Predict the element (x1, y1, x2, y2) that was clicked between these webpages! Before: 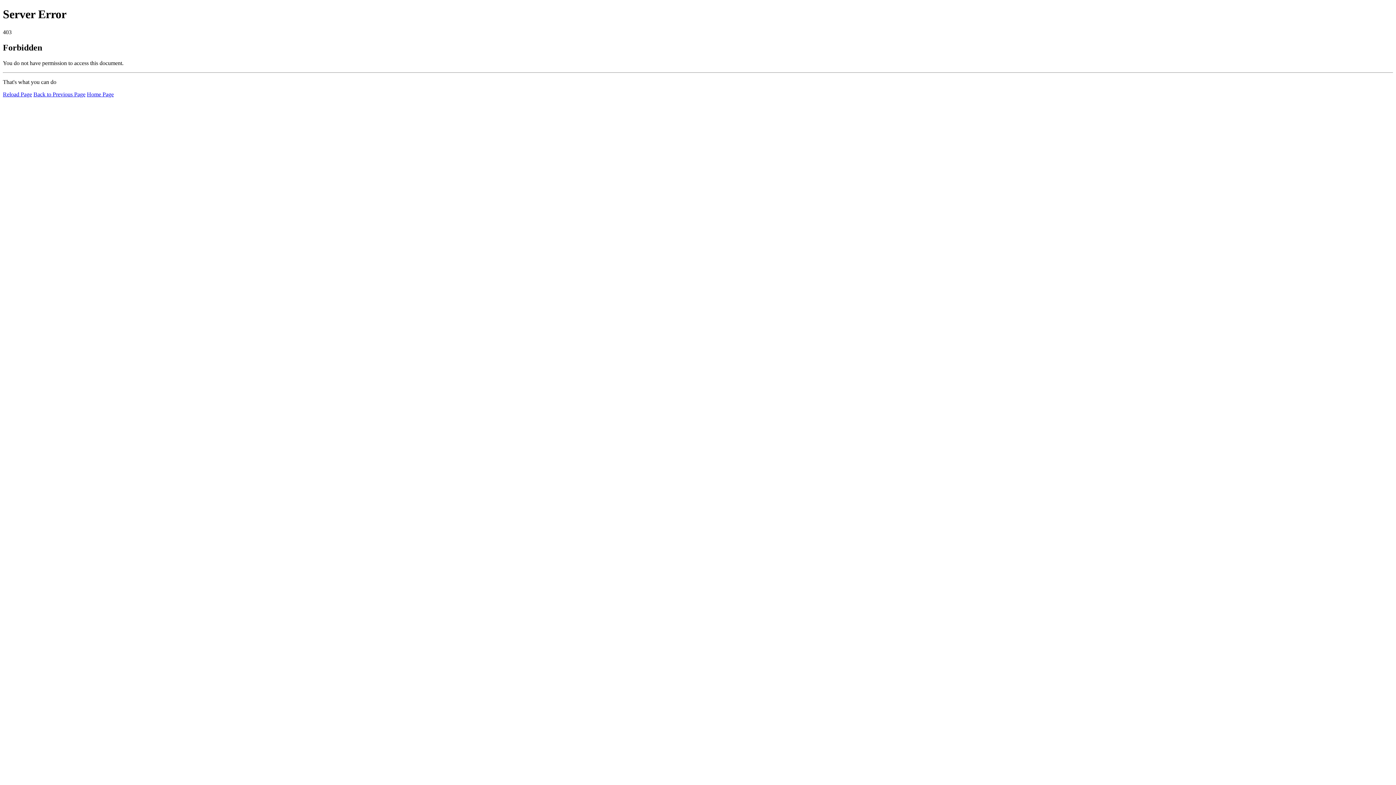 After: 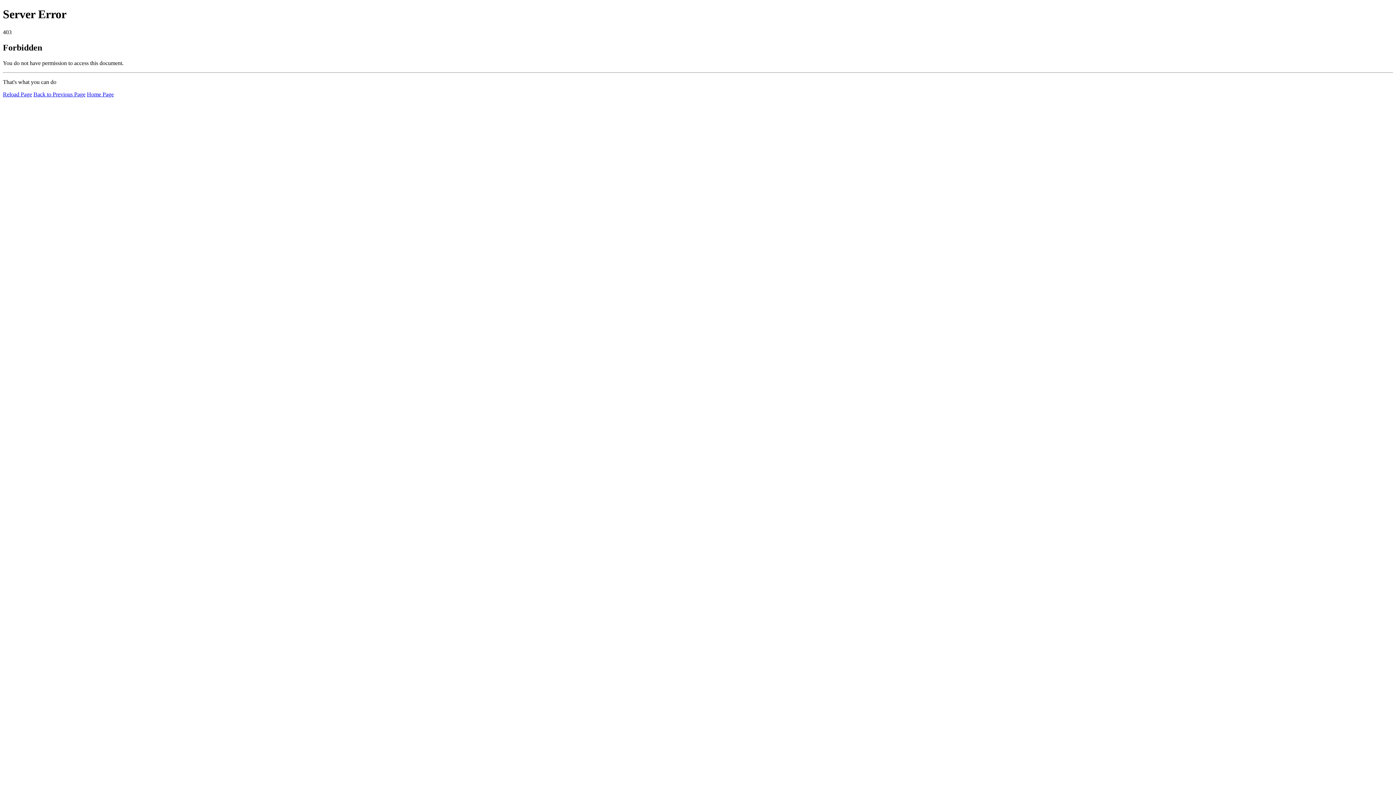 Action: label: Home Page bbox: (86, 91, 113, 97)